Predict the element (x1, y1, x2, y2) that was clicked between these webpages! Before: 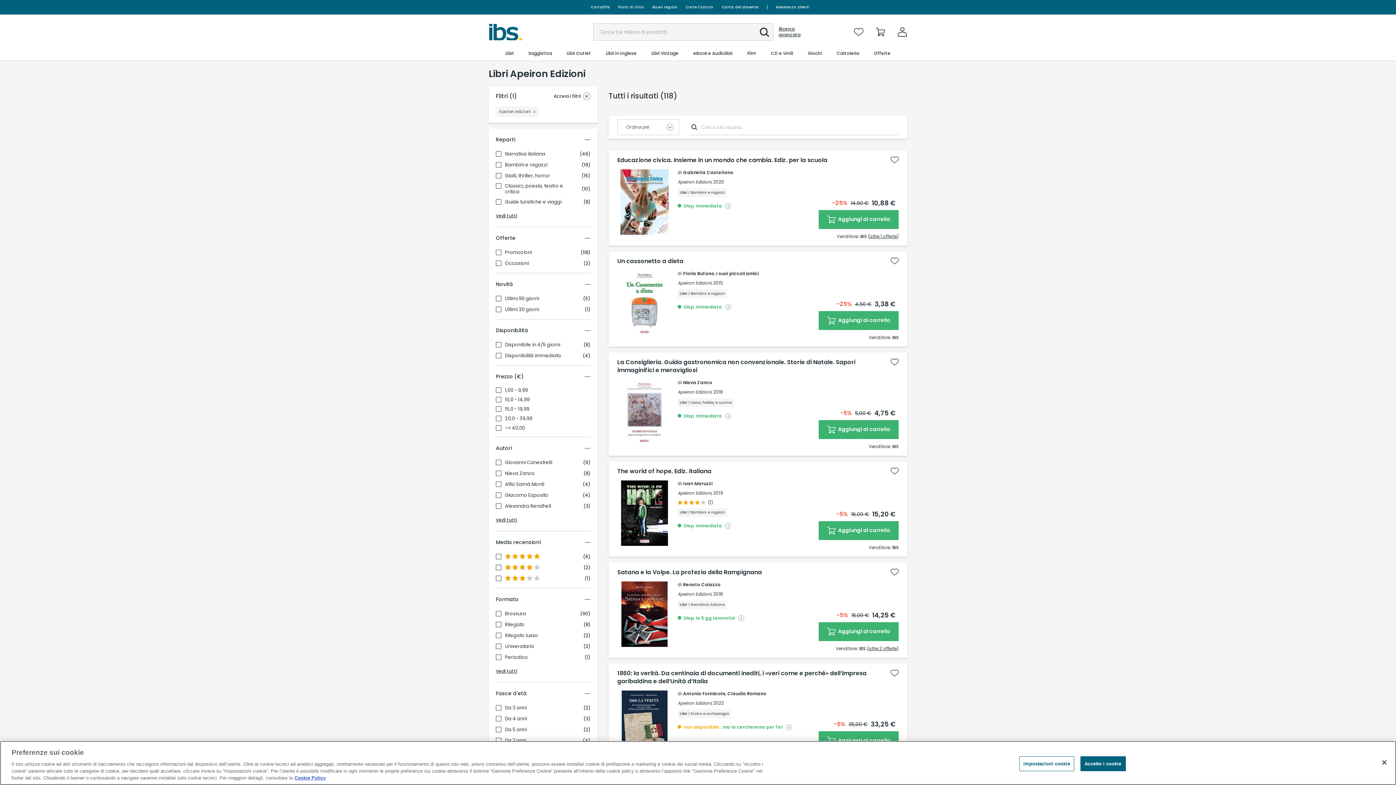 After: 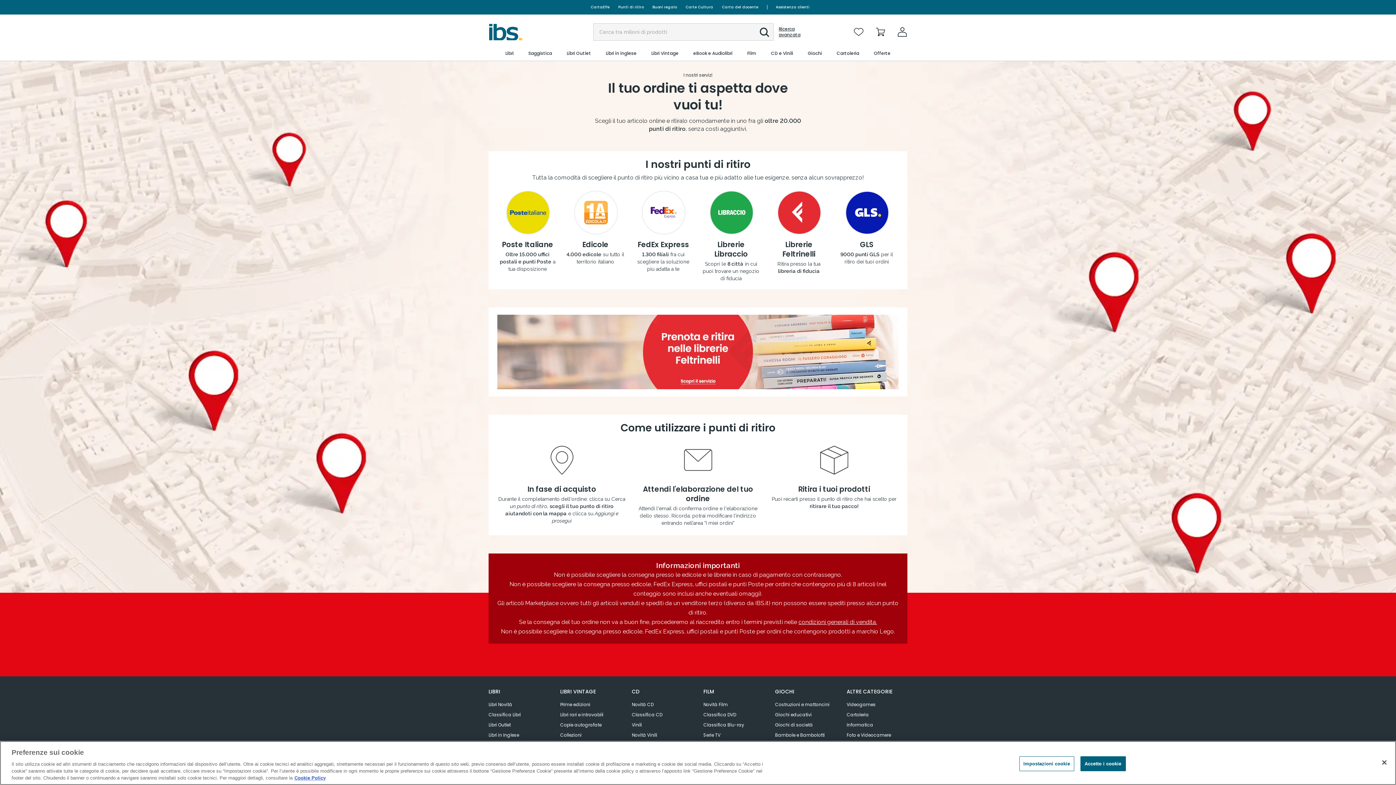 Action: bbox: (614, 0, 648, 14) label: Punti di ritiro